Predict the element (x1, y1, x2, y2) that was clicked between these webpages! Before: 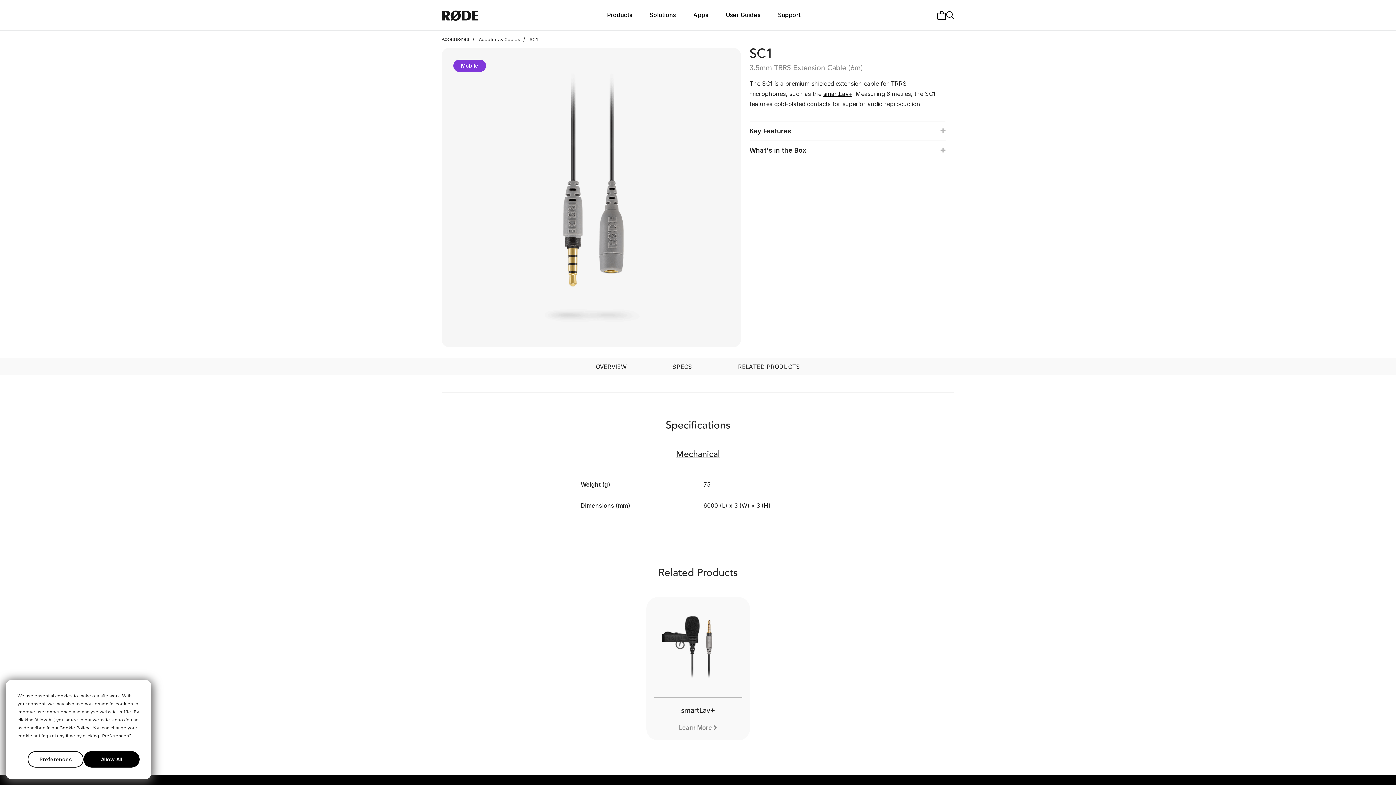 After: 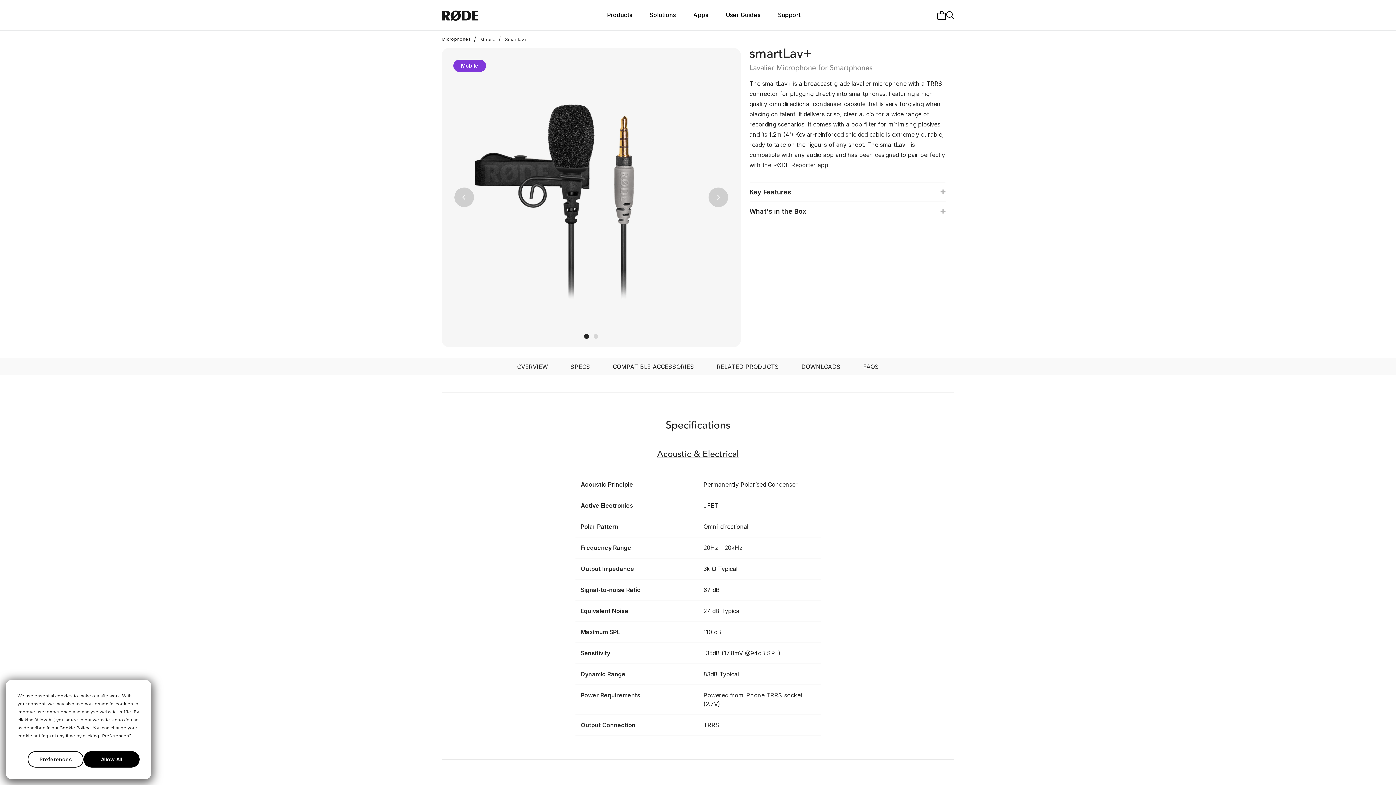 Action: label: Learn More bbox: (649, 721, 747, 734)